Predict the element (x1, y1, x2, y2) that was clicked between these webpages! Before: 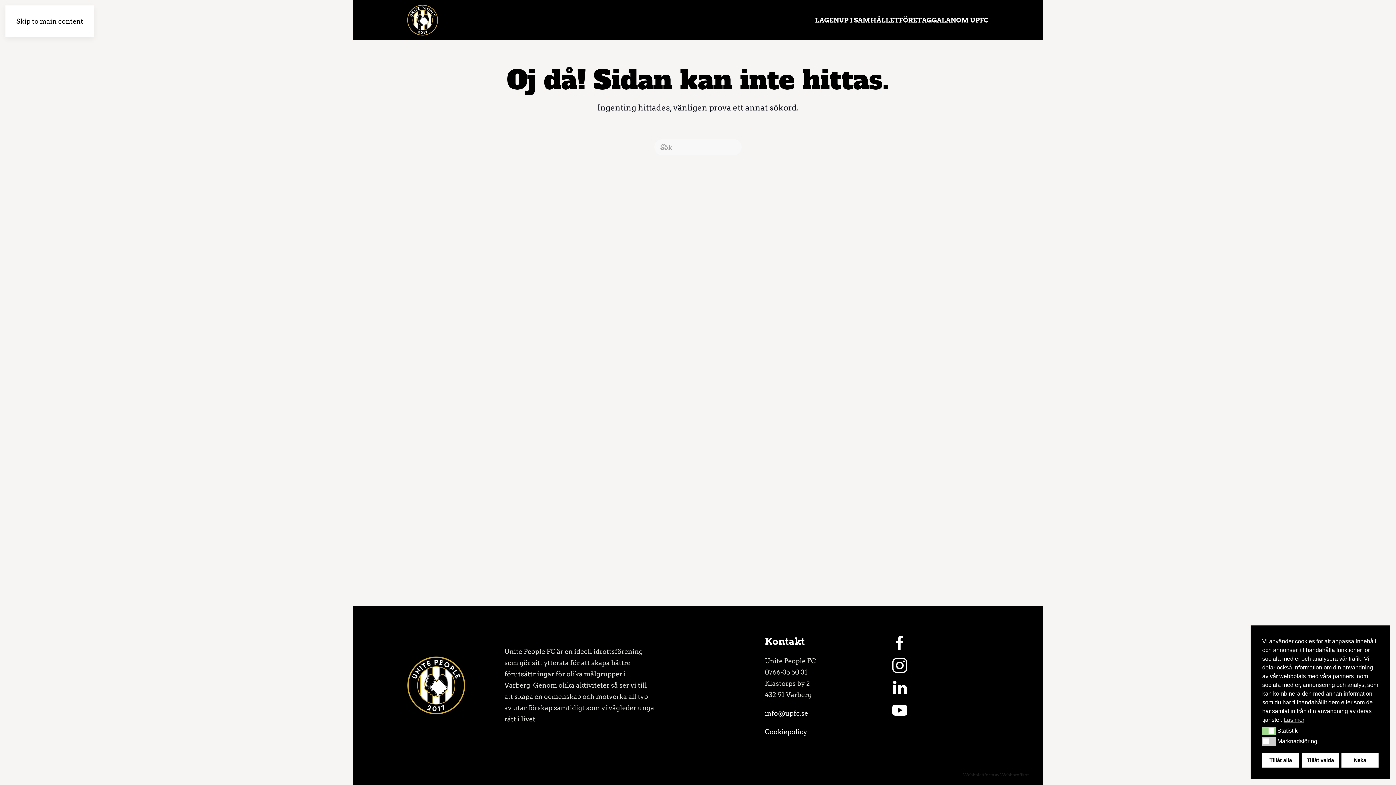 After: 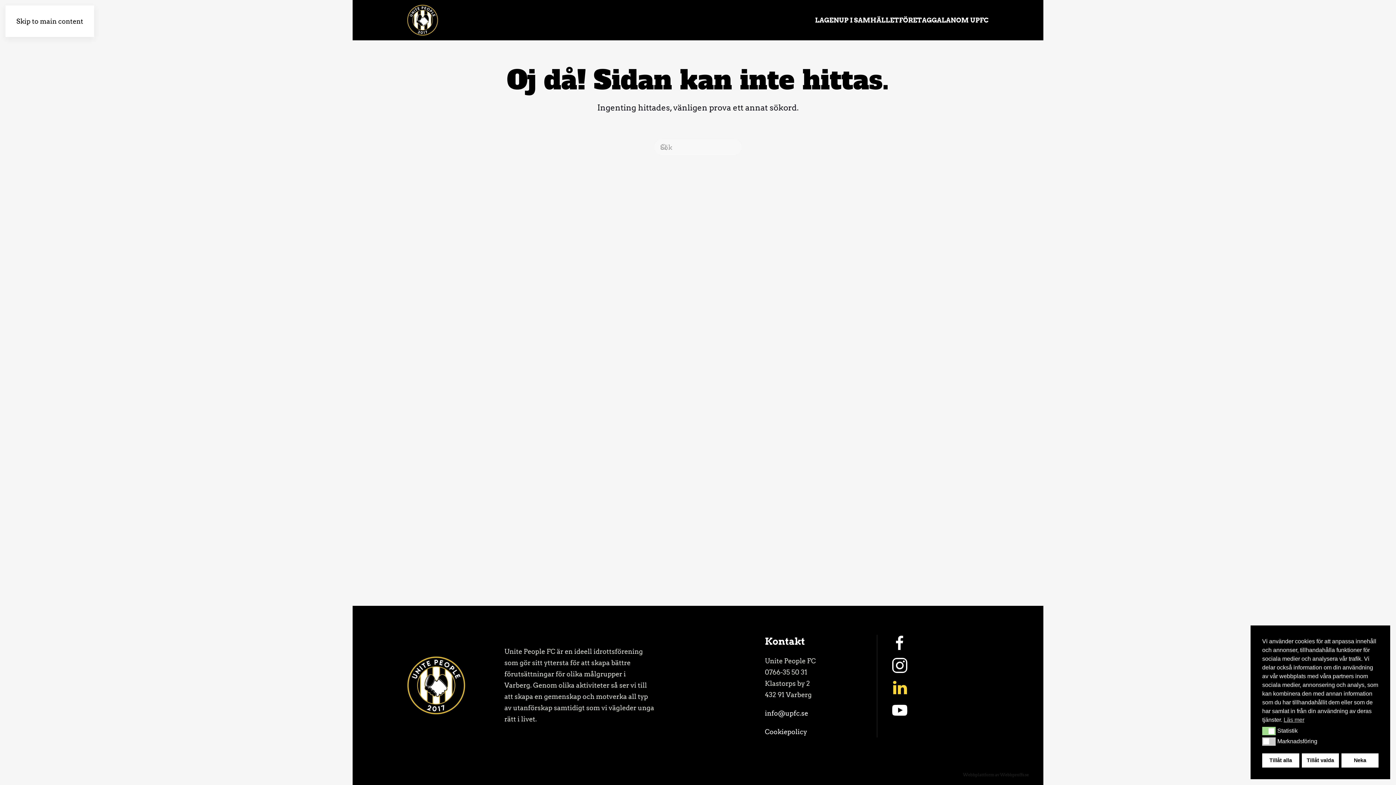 Action: bbox: (891, 683, 908, 691)